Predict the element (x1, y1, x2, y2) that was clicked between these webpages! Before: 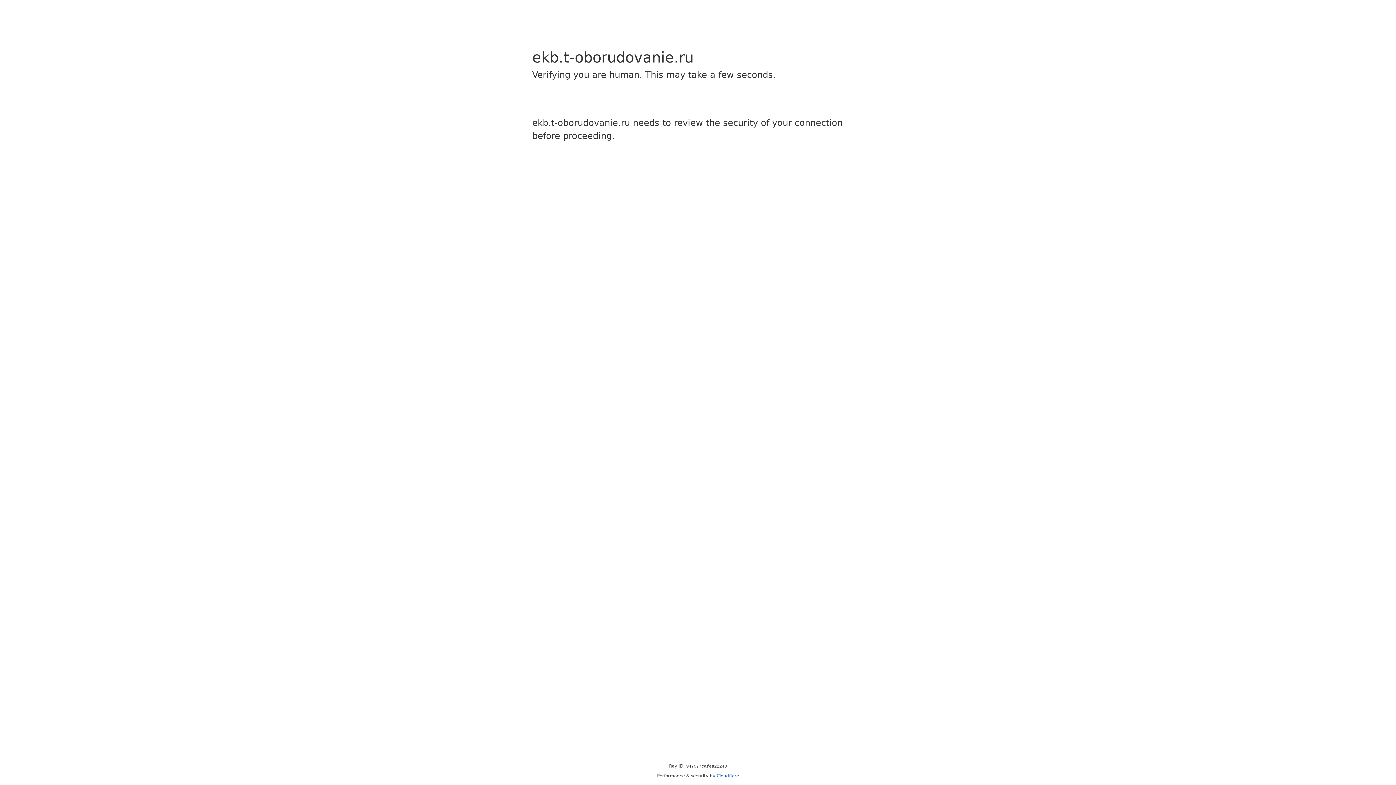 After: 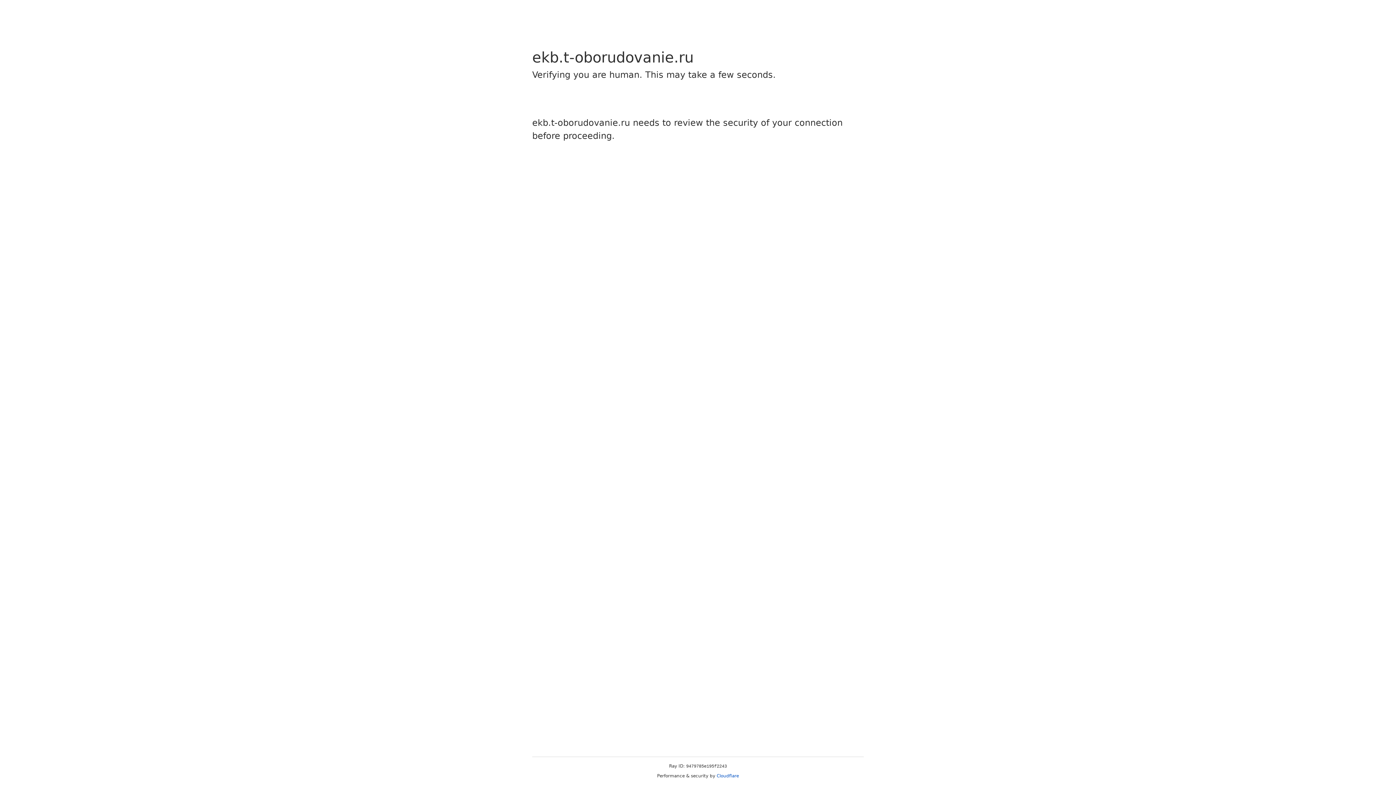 Action: bbox: (716, 773, 739, 778) label: Cloudflare